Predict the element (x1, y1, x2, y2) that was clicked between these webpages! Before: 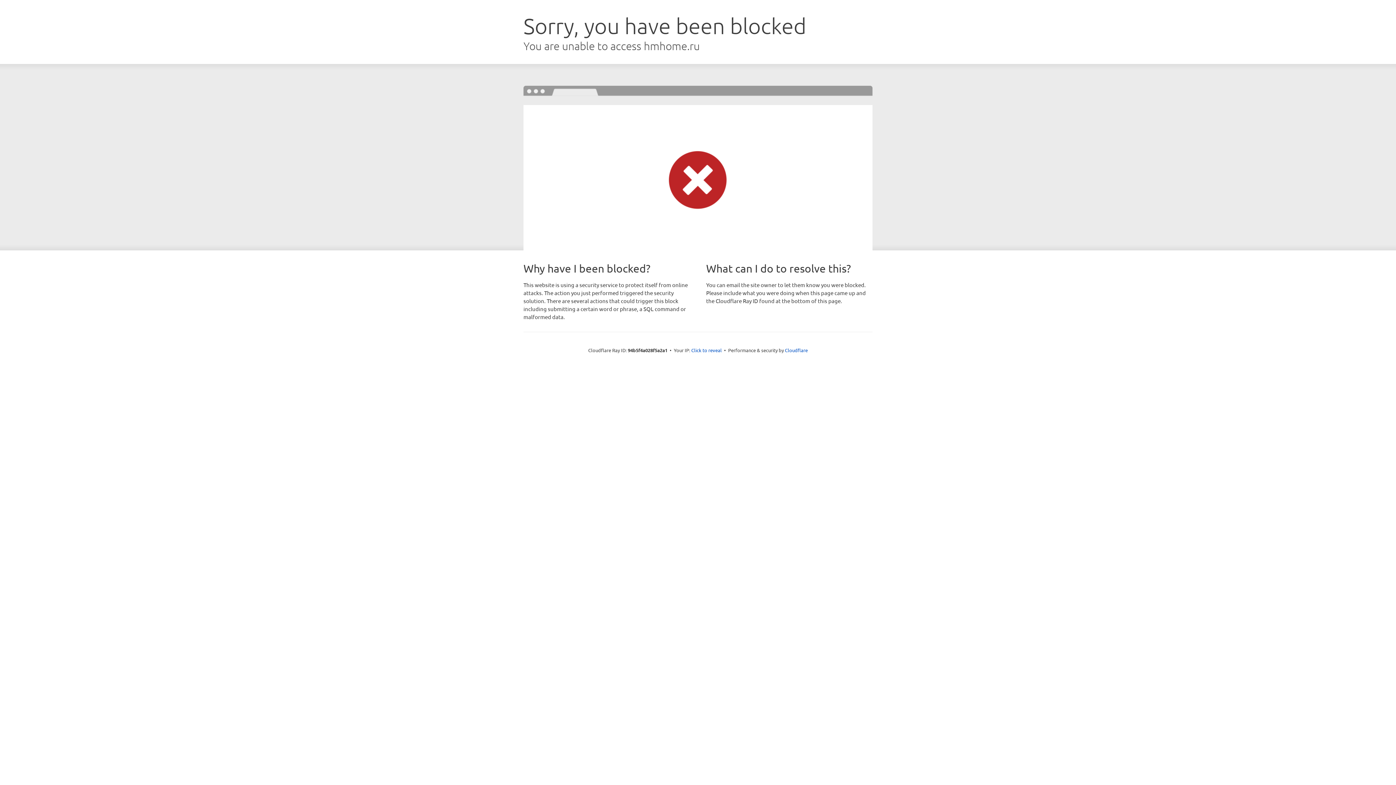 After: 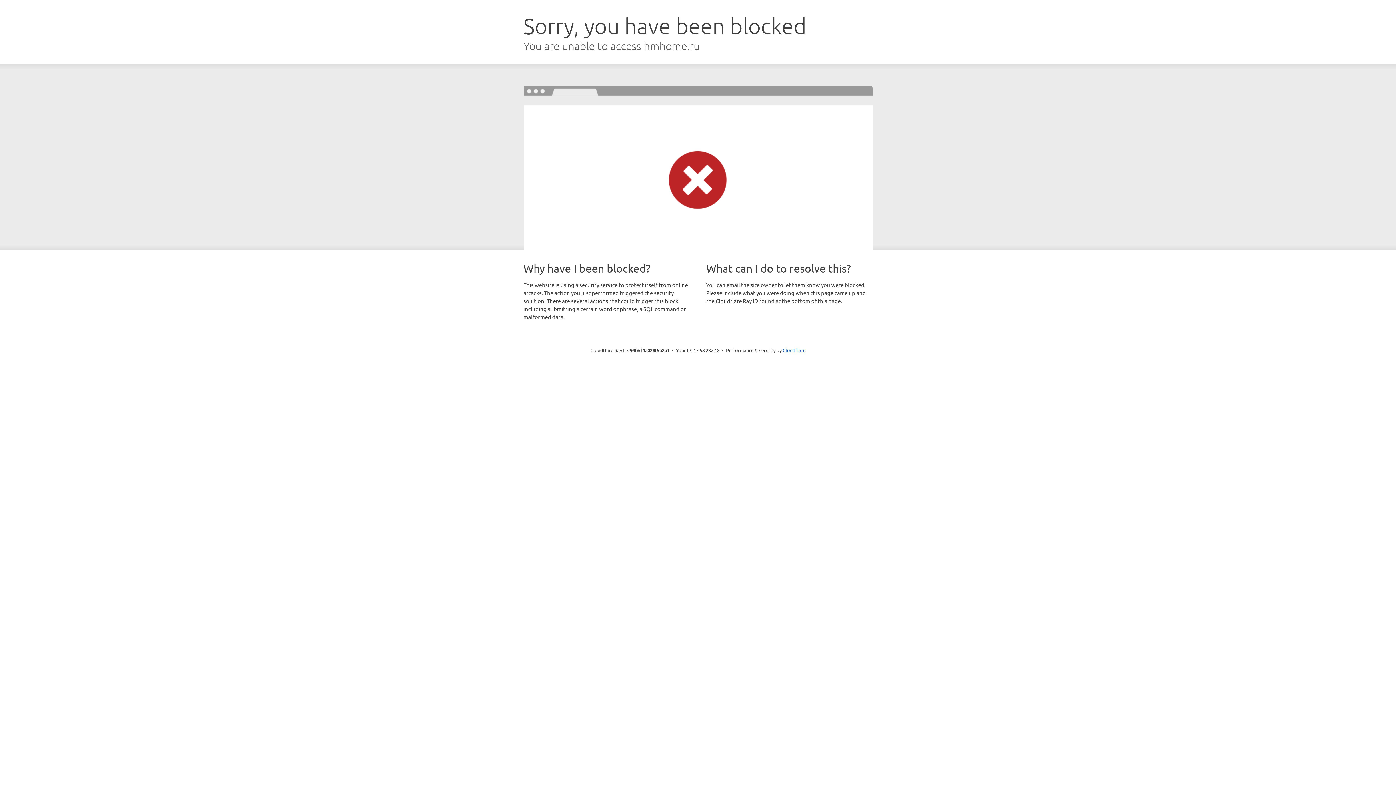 Action: label: Click to reveal bbox: (691, 346, 722, 353)